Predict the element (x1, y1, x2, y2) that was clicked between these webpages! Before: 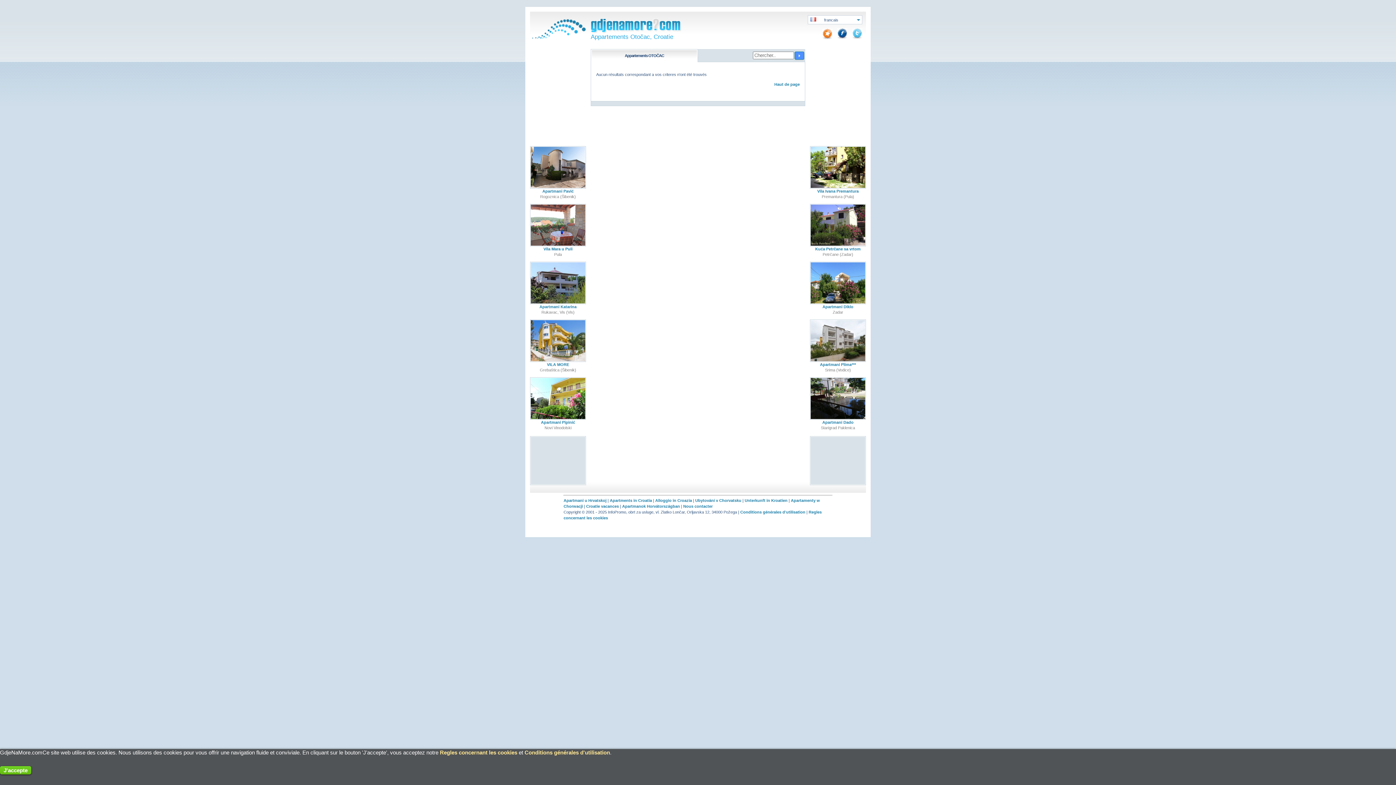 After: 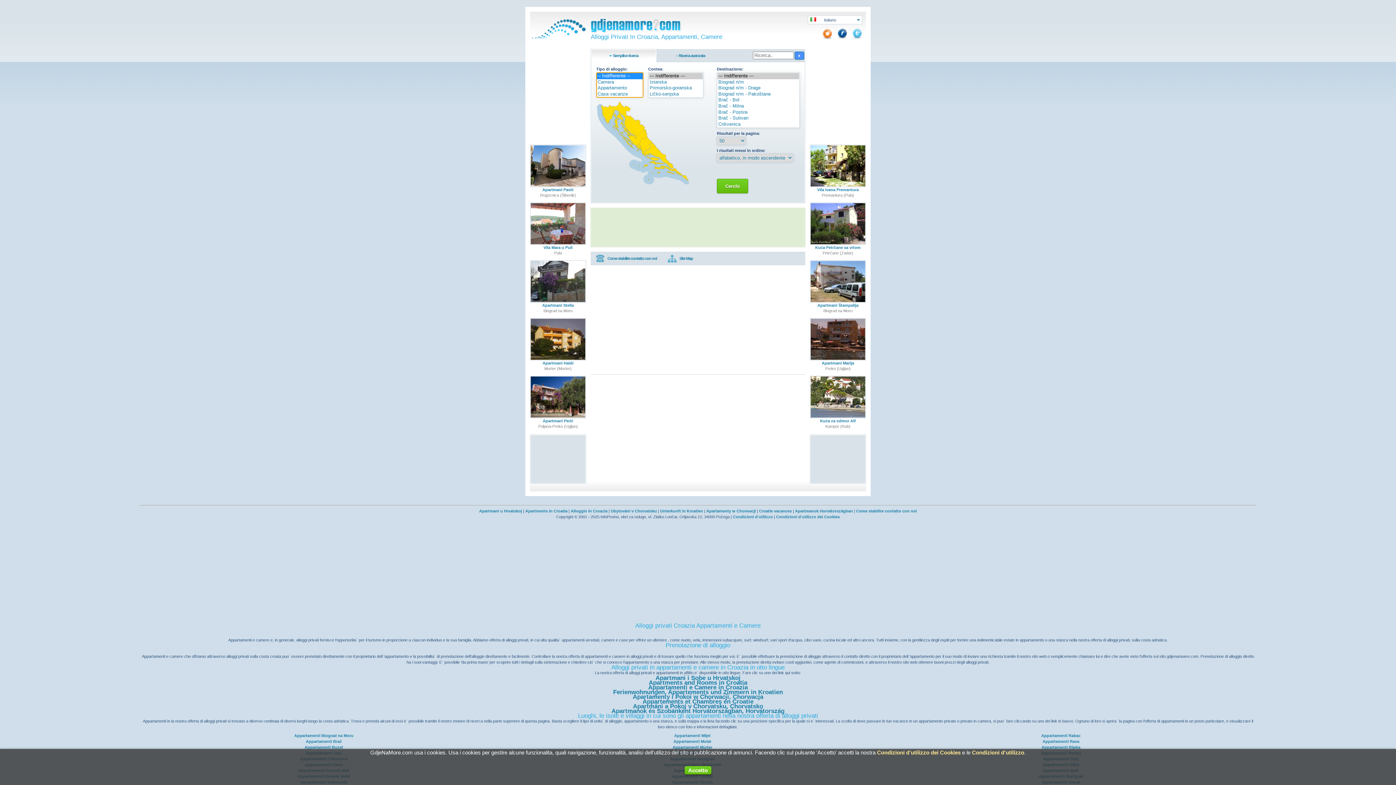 Action: bbox: (655, 498, 692, 502) label: Alloggio in Croazia